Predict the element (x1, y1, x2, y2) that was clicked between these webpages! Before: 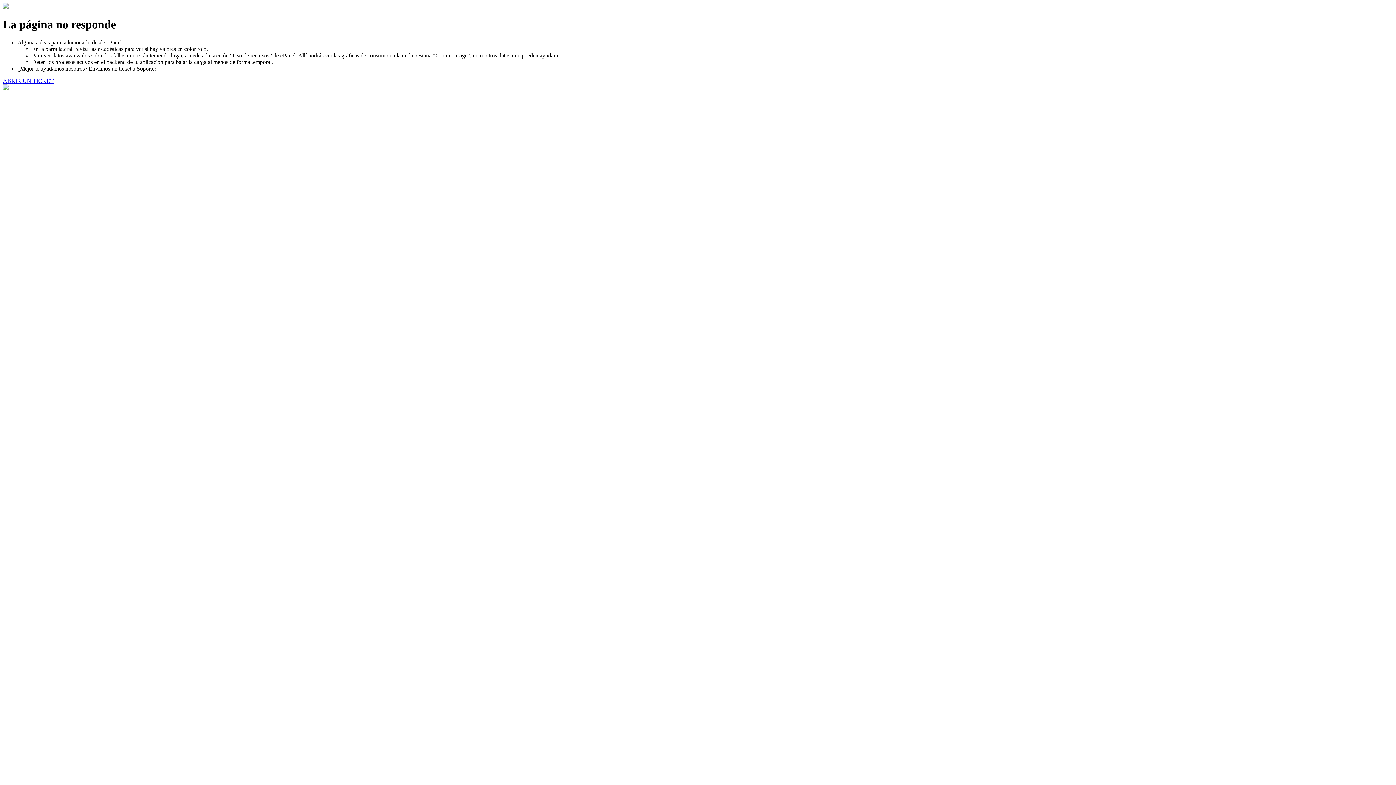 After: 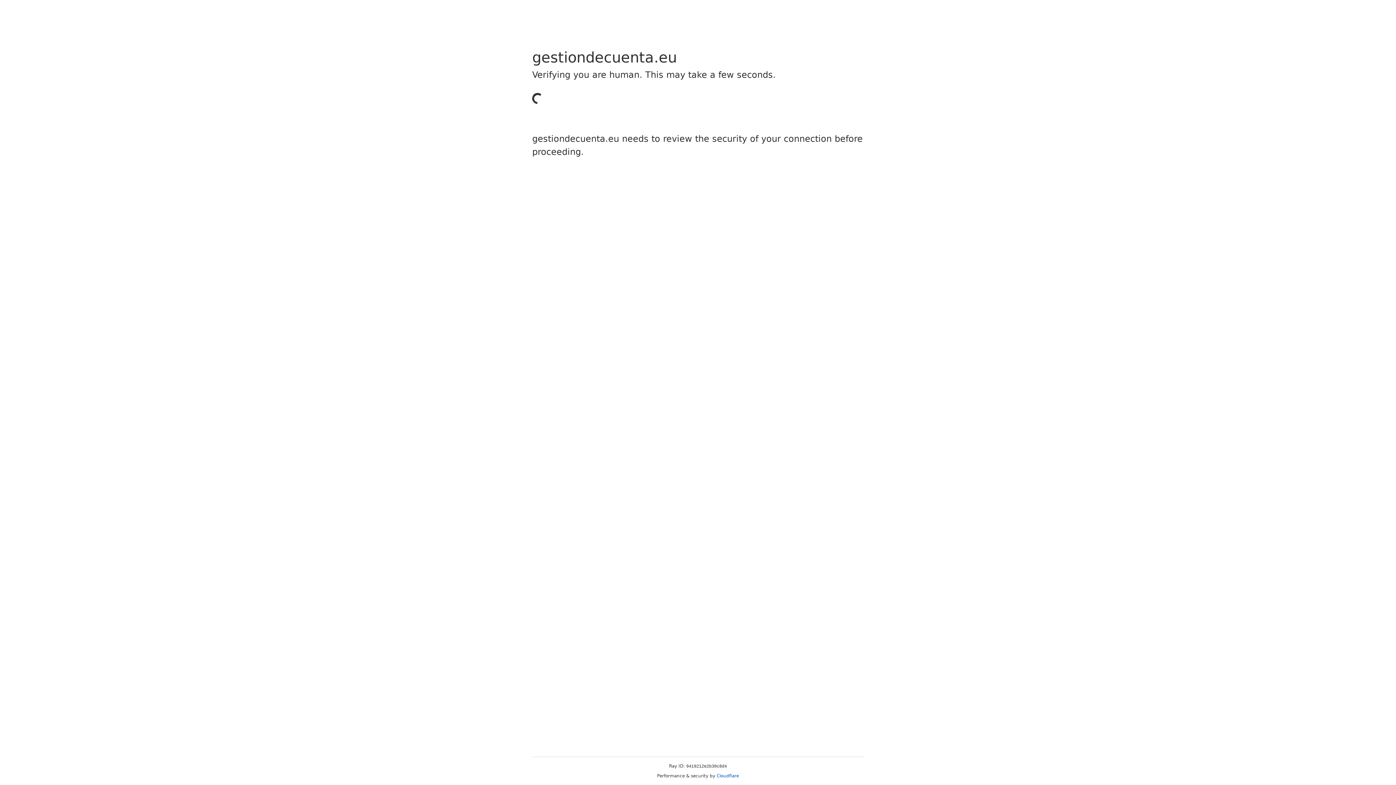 Action: label: ABRIR UN TICKET bbox: (2, 77, 53, 83)